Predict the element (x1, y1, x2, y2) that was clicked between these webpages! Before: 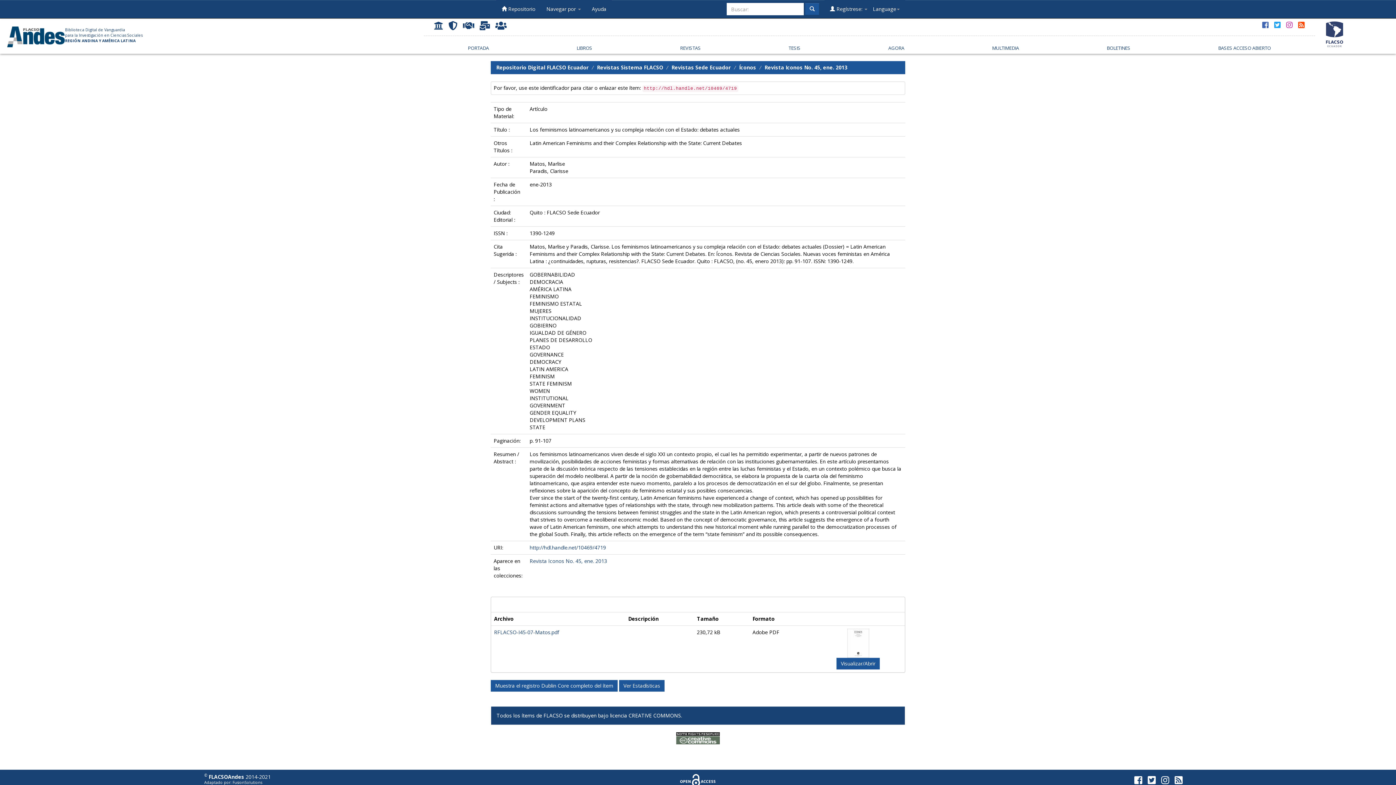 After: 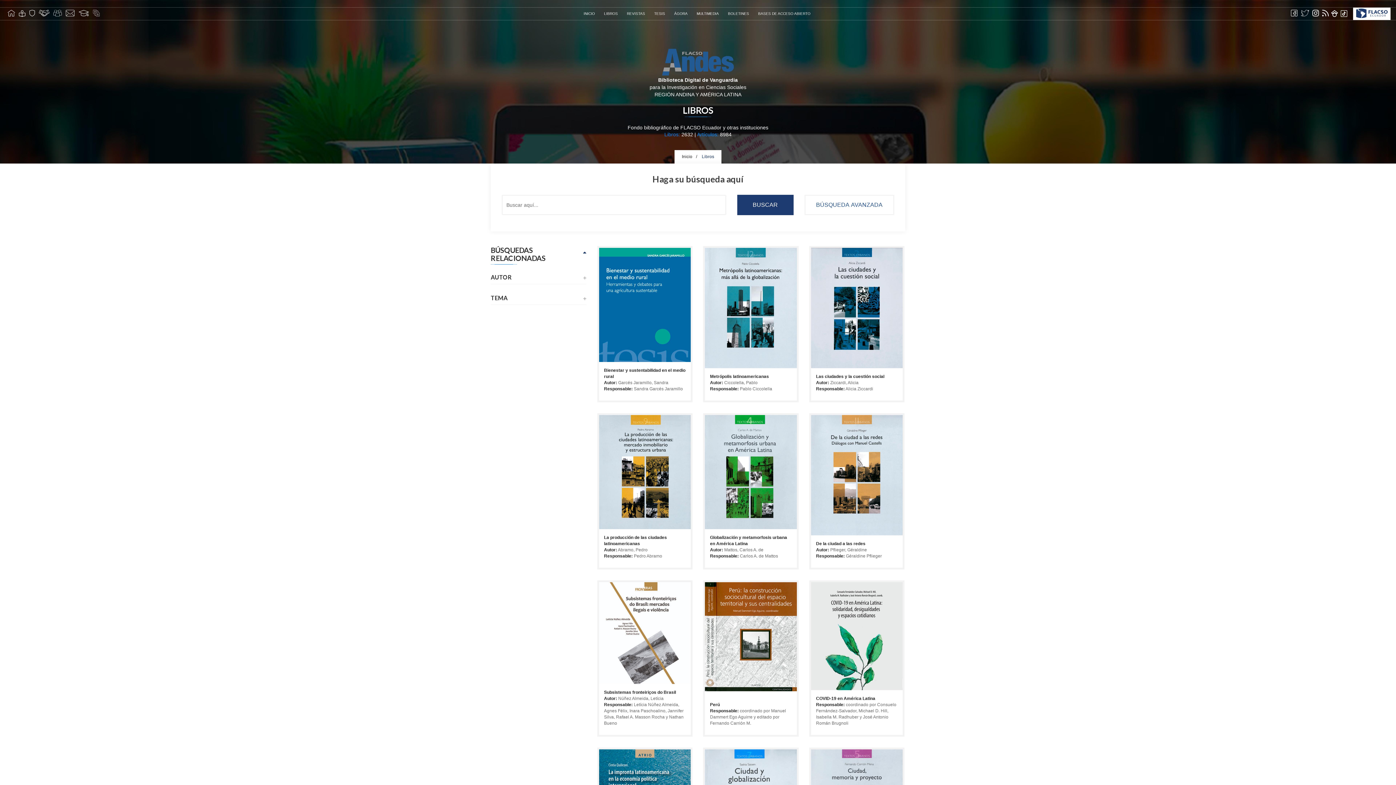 Action: bbox: (570, 40, 598, 53) label: LIBROS